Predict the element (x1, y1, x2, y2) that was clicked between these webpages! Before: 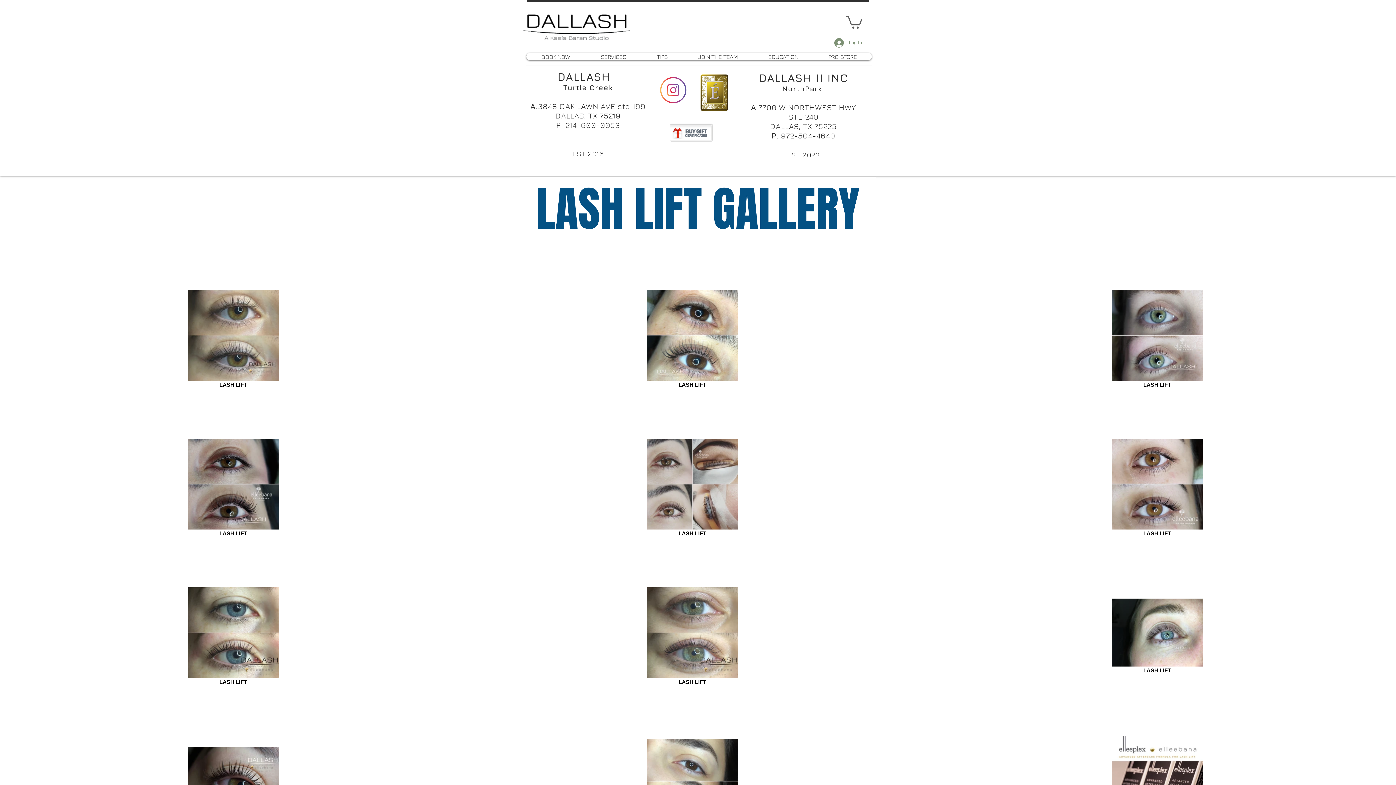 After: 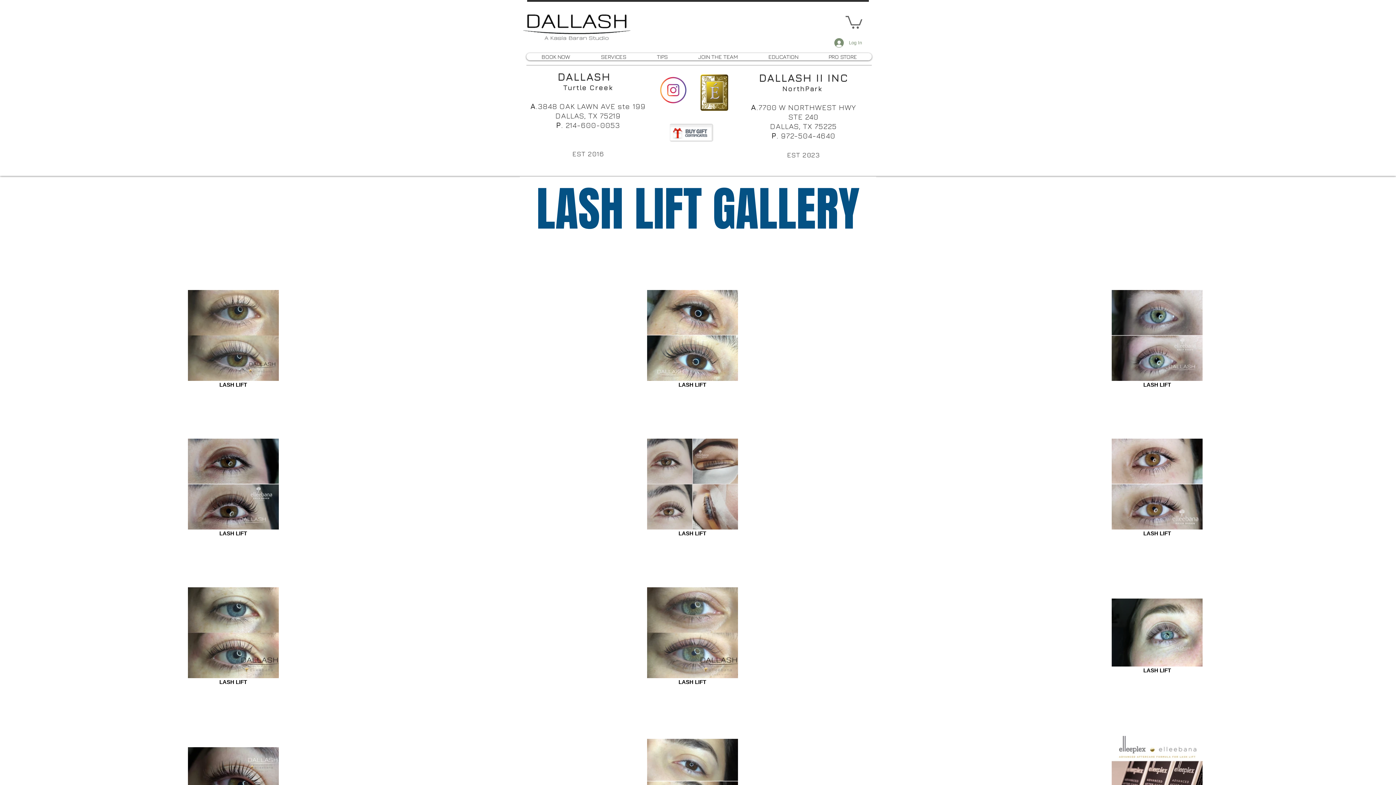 Action: bbox: (585, 52, 641, 60) label: SERVICES